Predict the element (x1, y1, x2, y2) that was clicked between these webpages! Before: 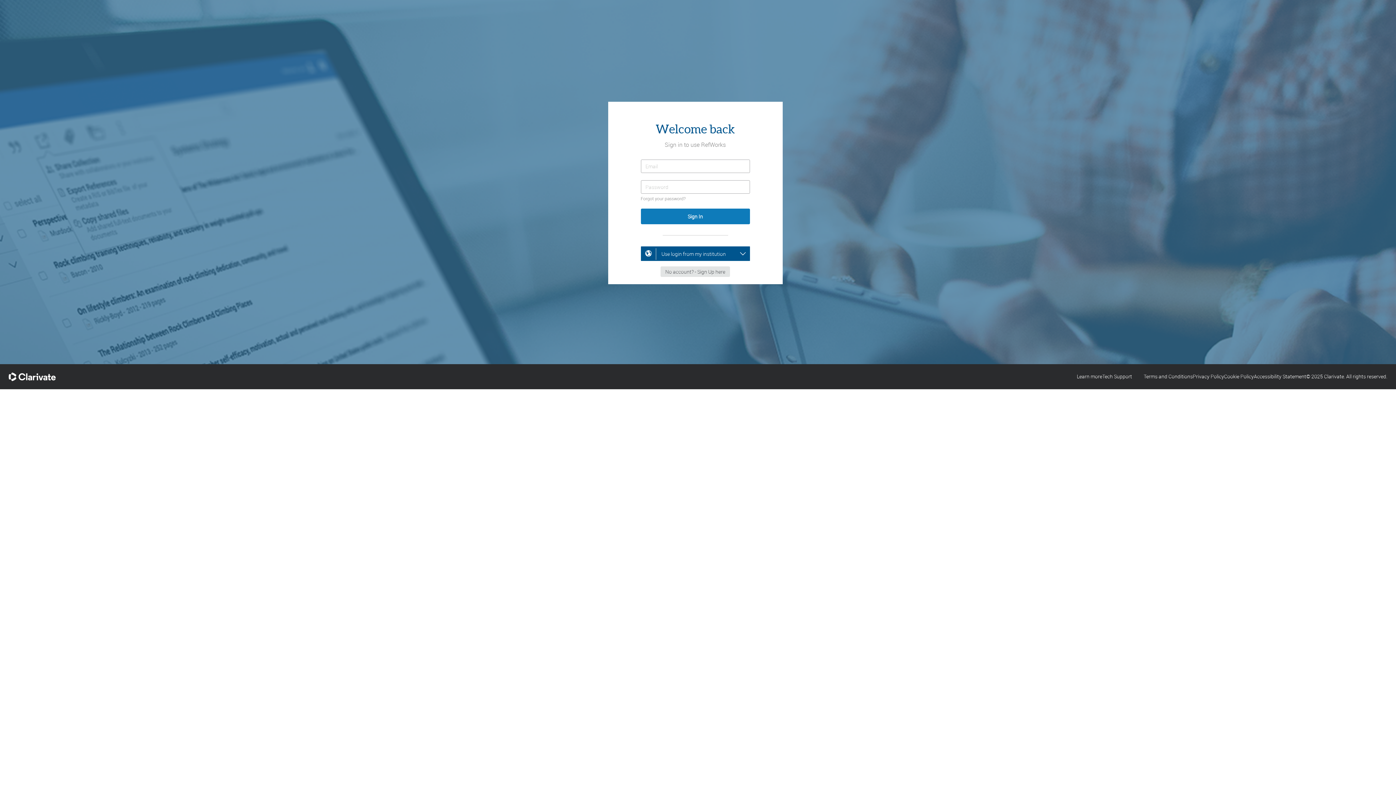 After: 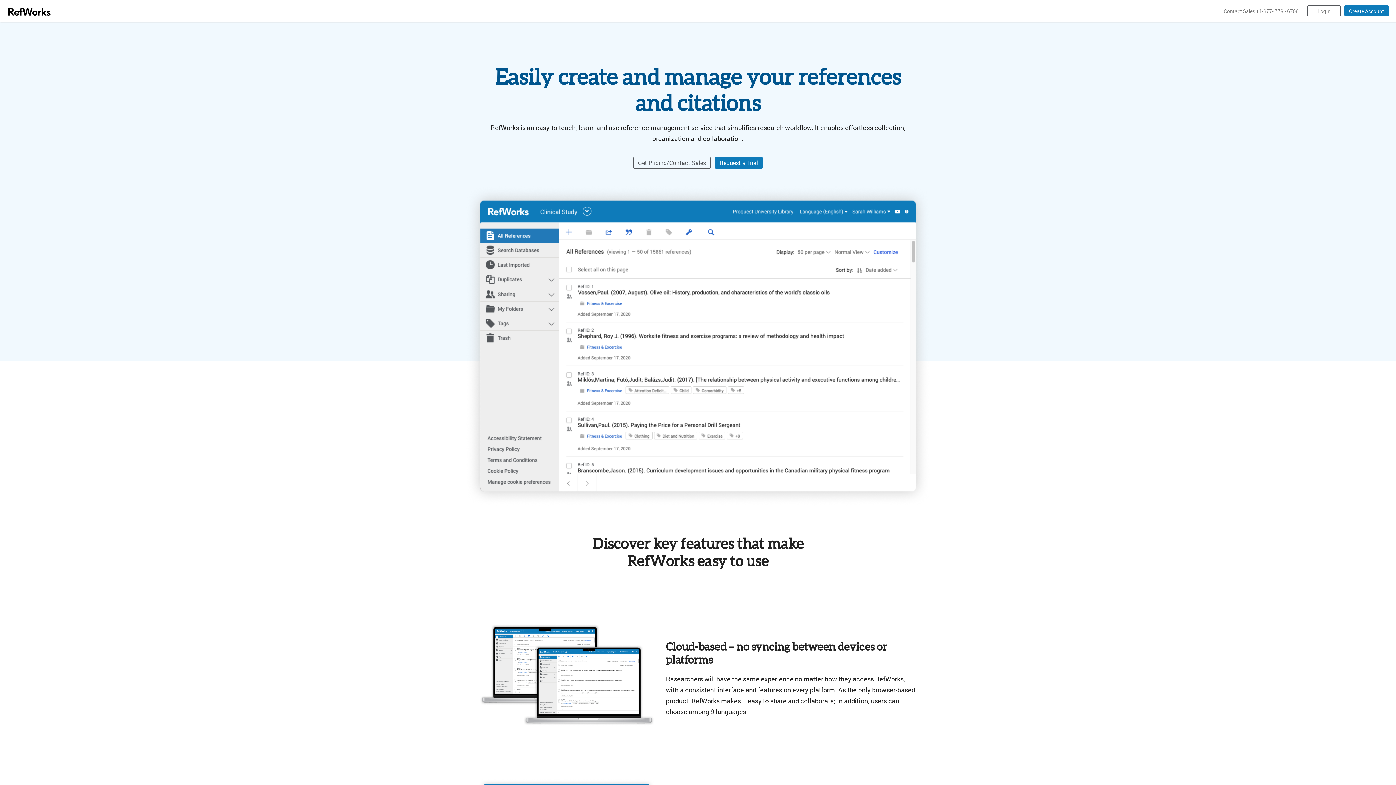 Action: bbox: (1077, 373, 1102, 380) label: Learn more